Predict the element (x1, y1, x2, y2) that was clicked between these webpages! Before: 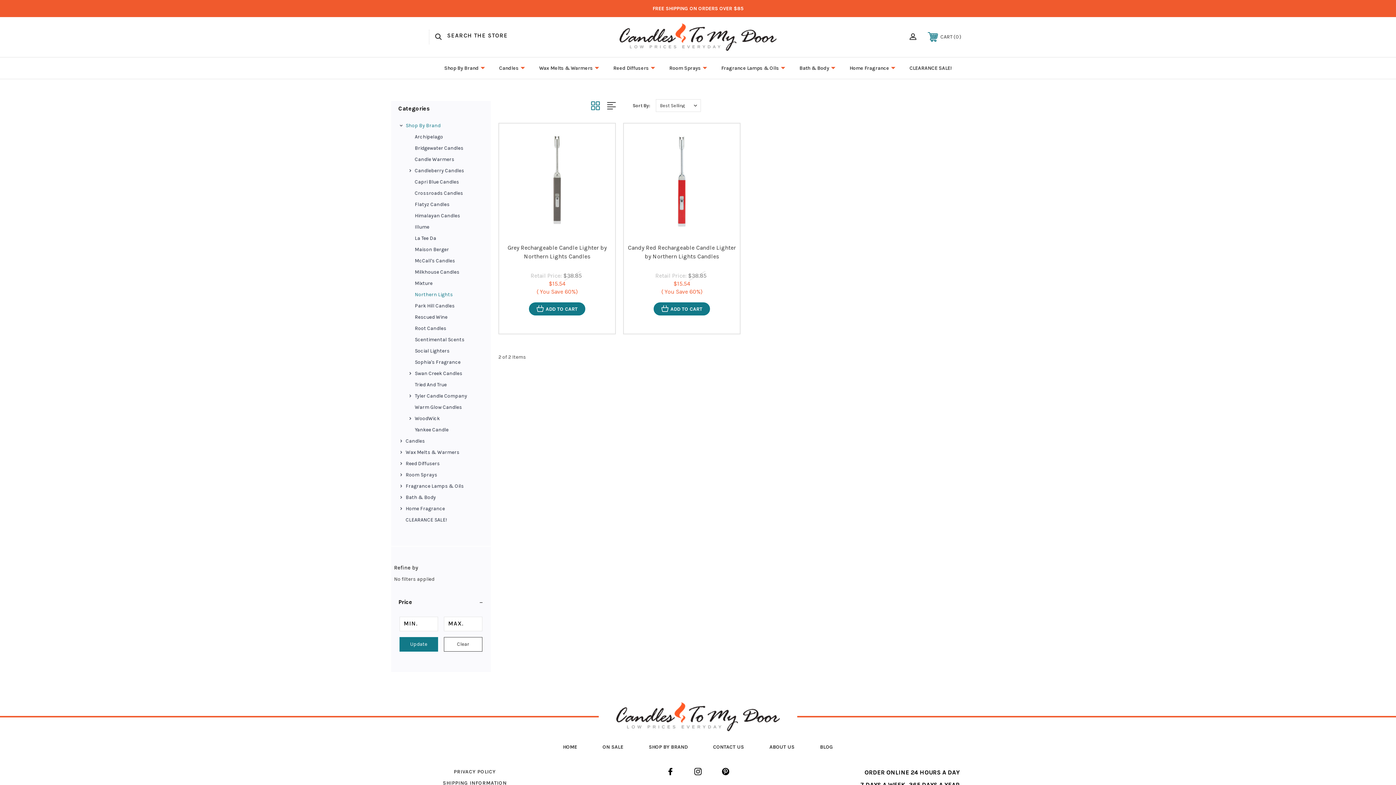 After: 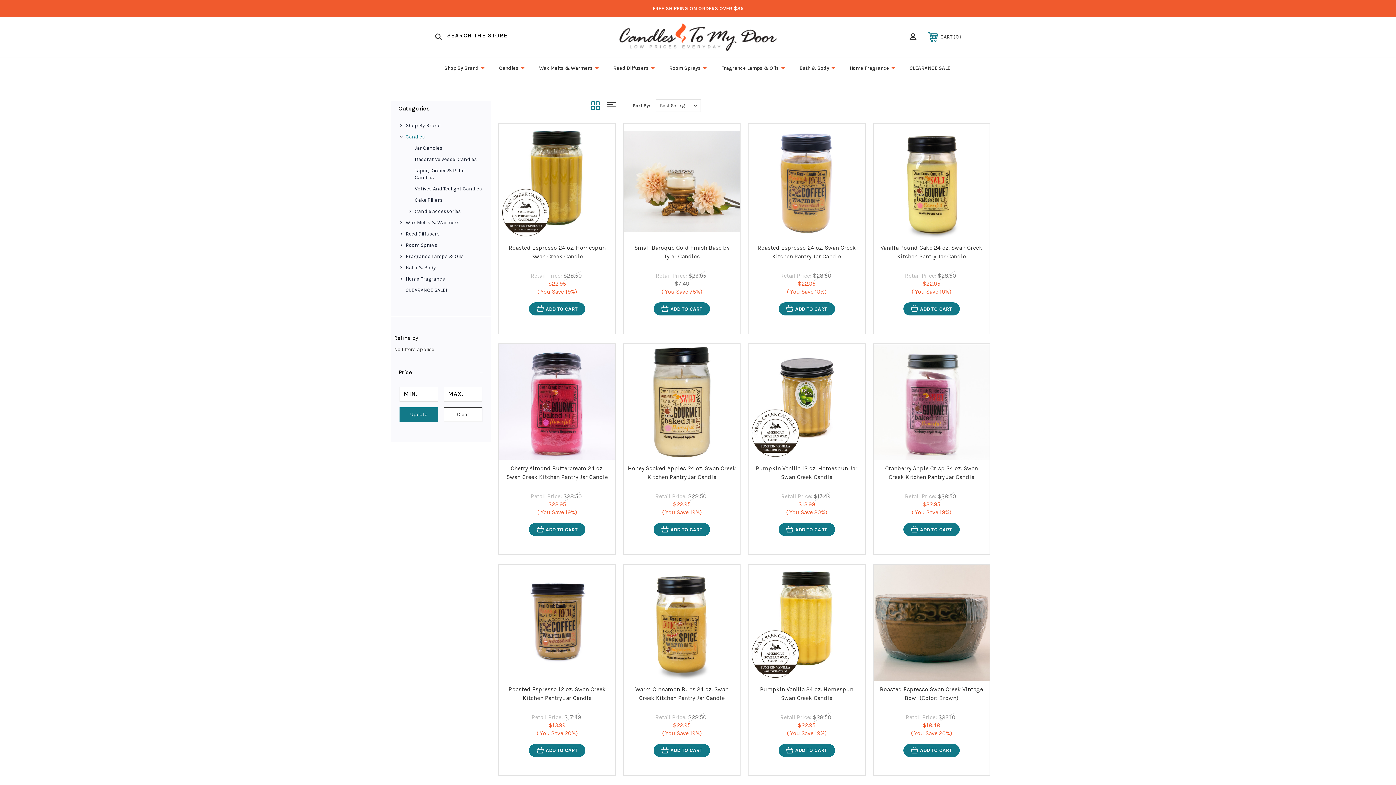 Action: label: Candles bbox: (404, 435, 483, 446)